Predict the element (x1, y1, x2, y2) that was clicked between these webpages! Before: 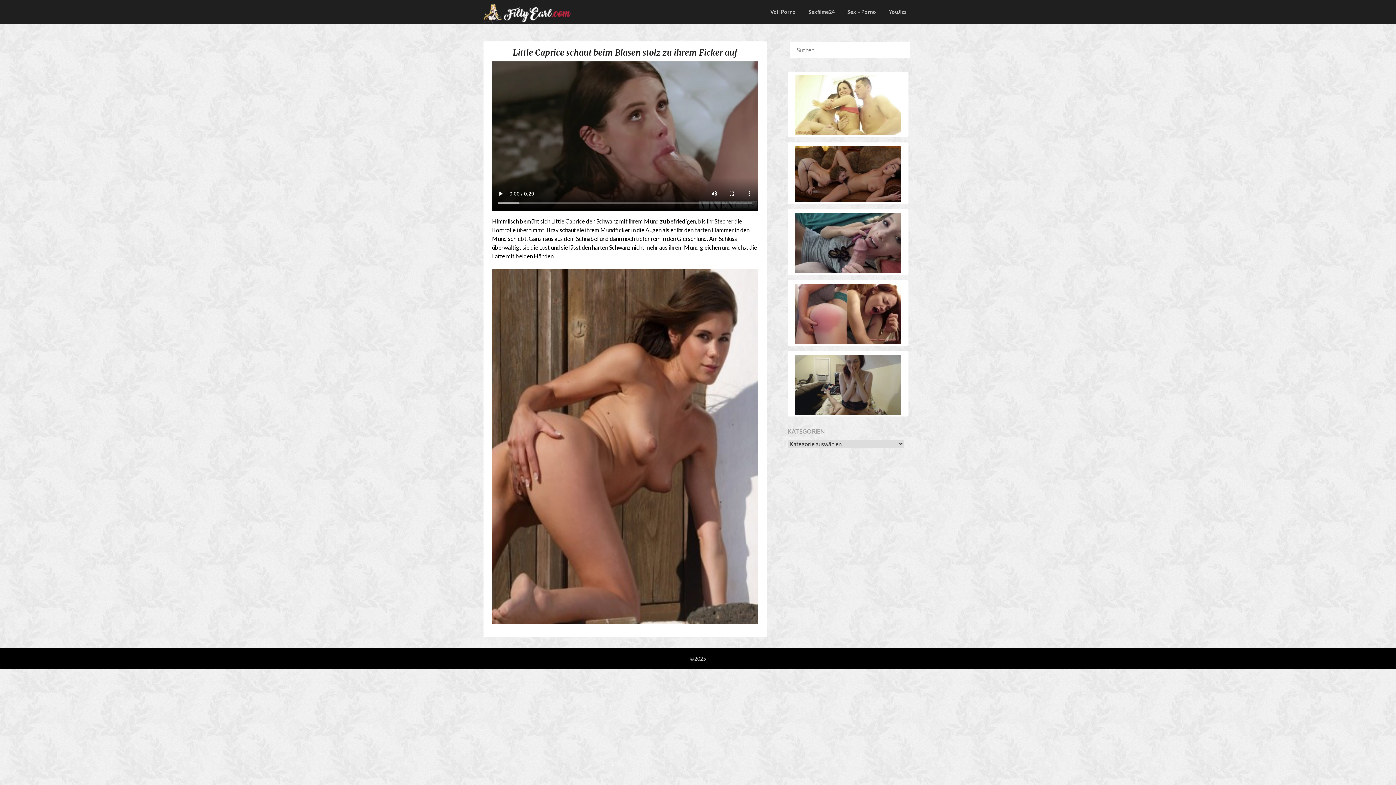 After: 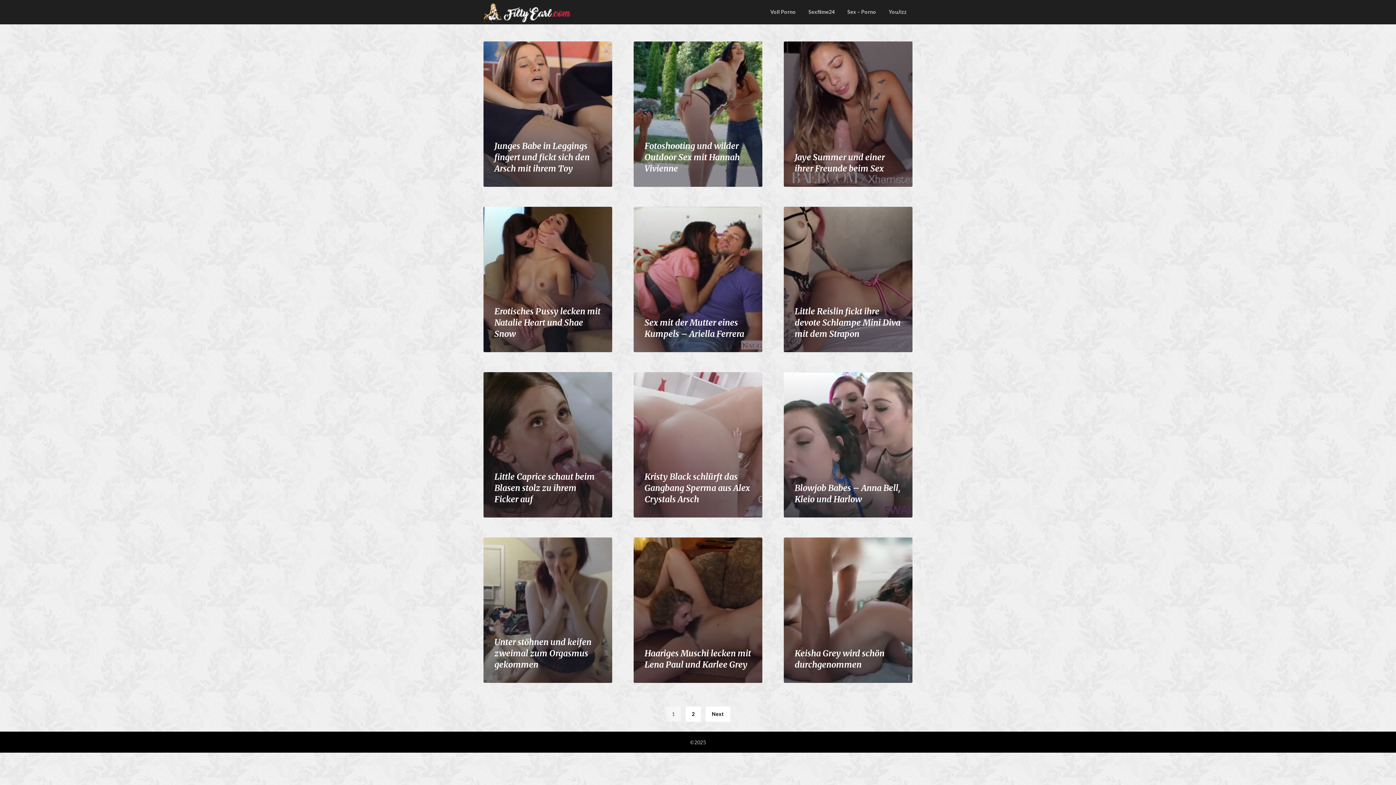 Action: bbox: (483, 3, 574, 24)